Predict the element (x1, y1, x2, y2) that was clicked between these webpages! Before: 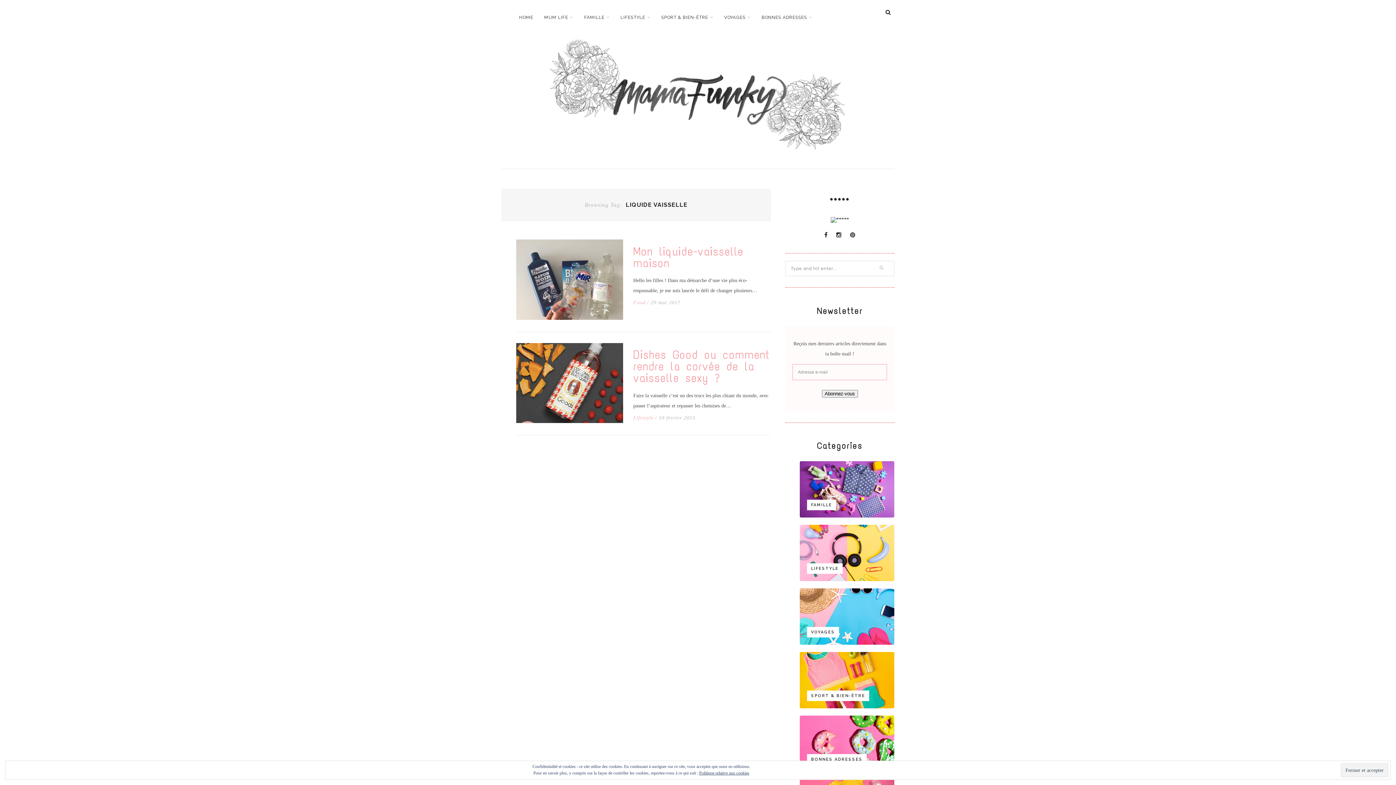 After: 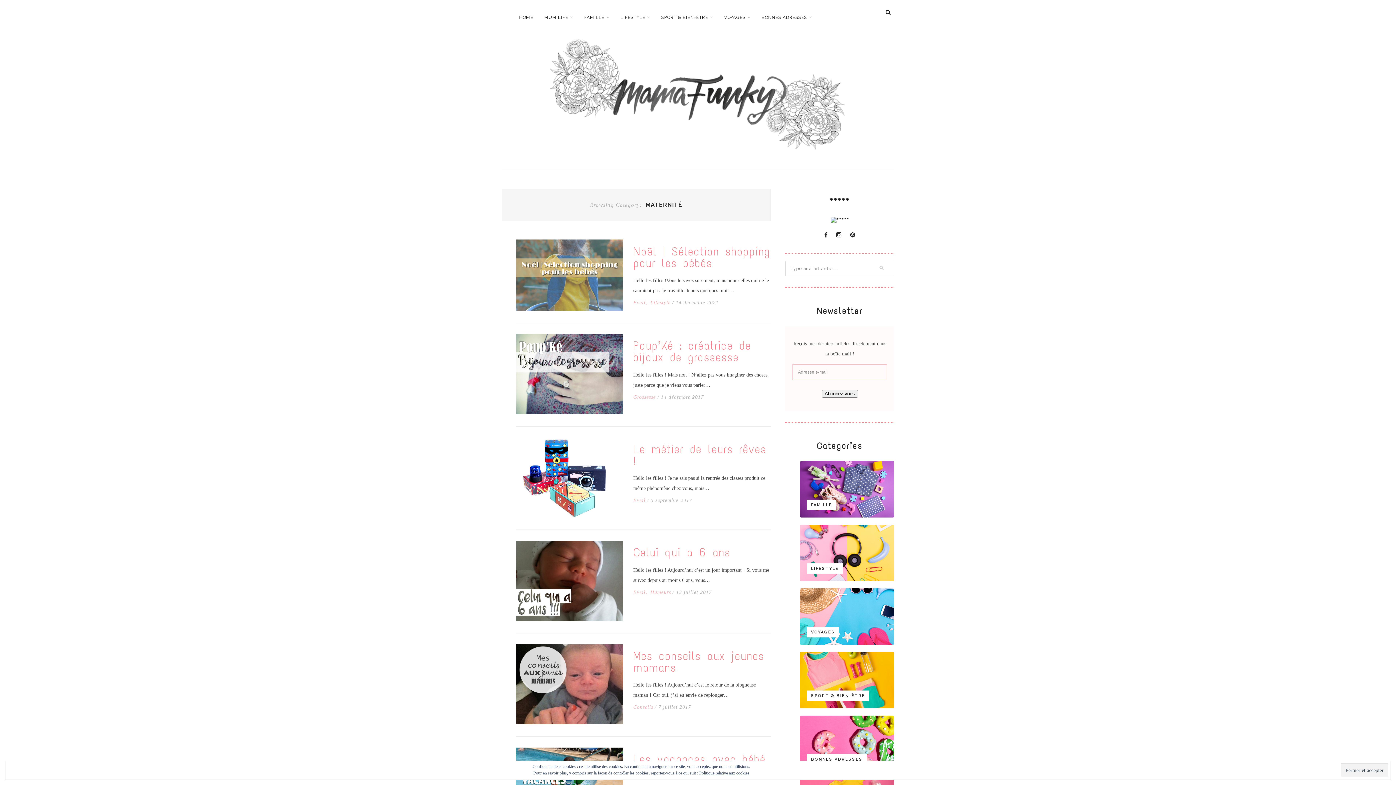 Action: label: MUM LIFE bbox: (544, 8, 573, 26)